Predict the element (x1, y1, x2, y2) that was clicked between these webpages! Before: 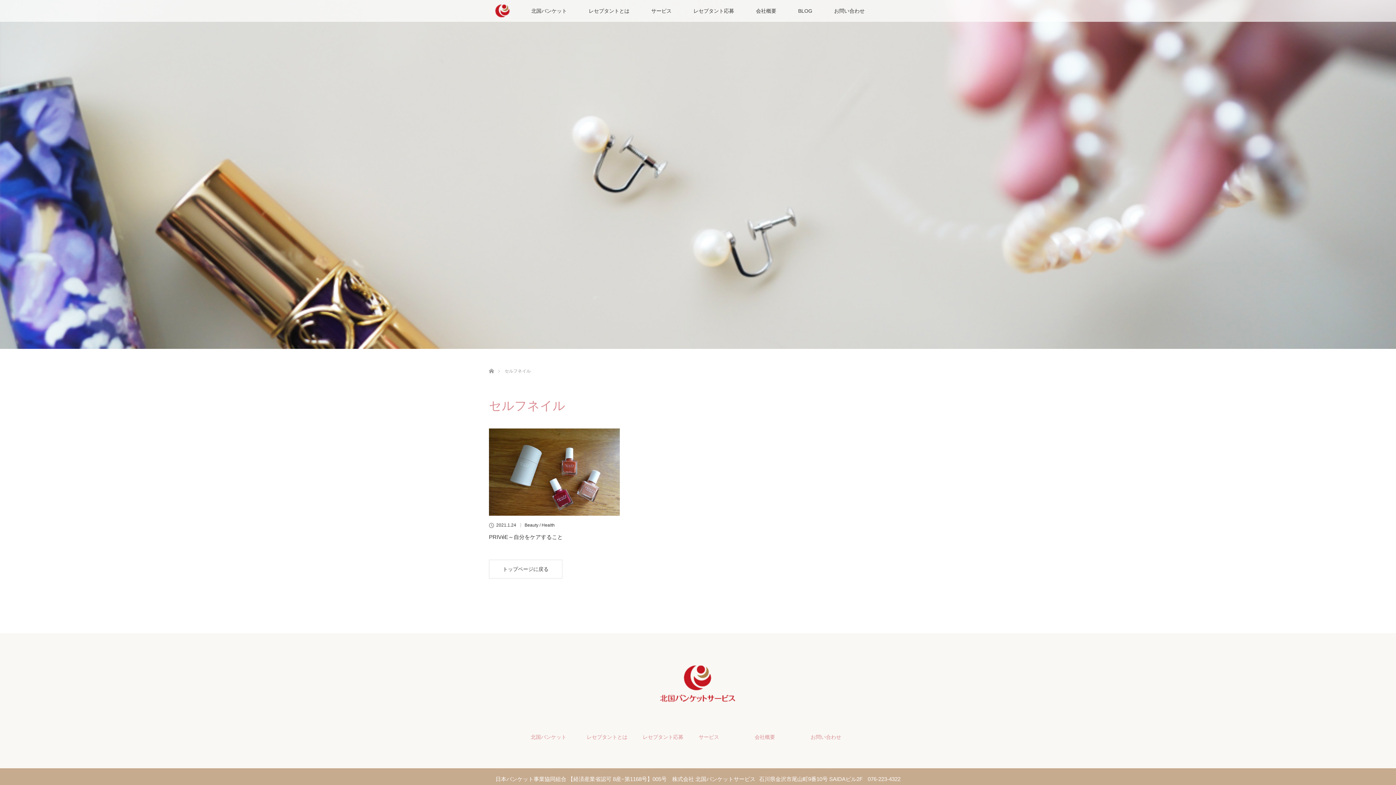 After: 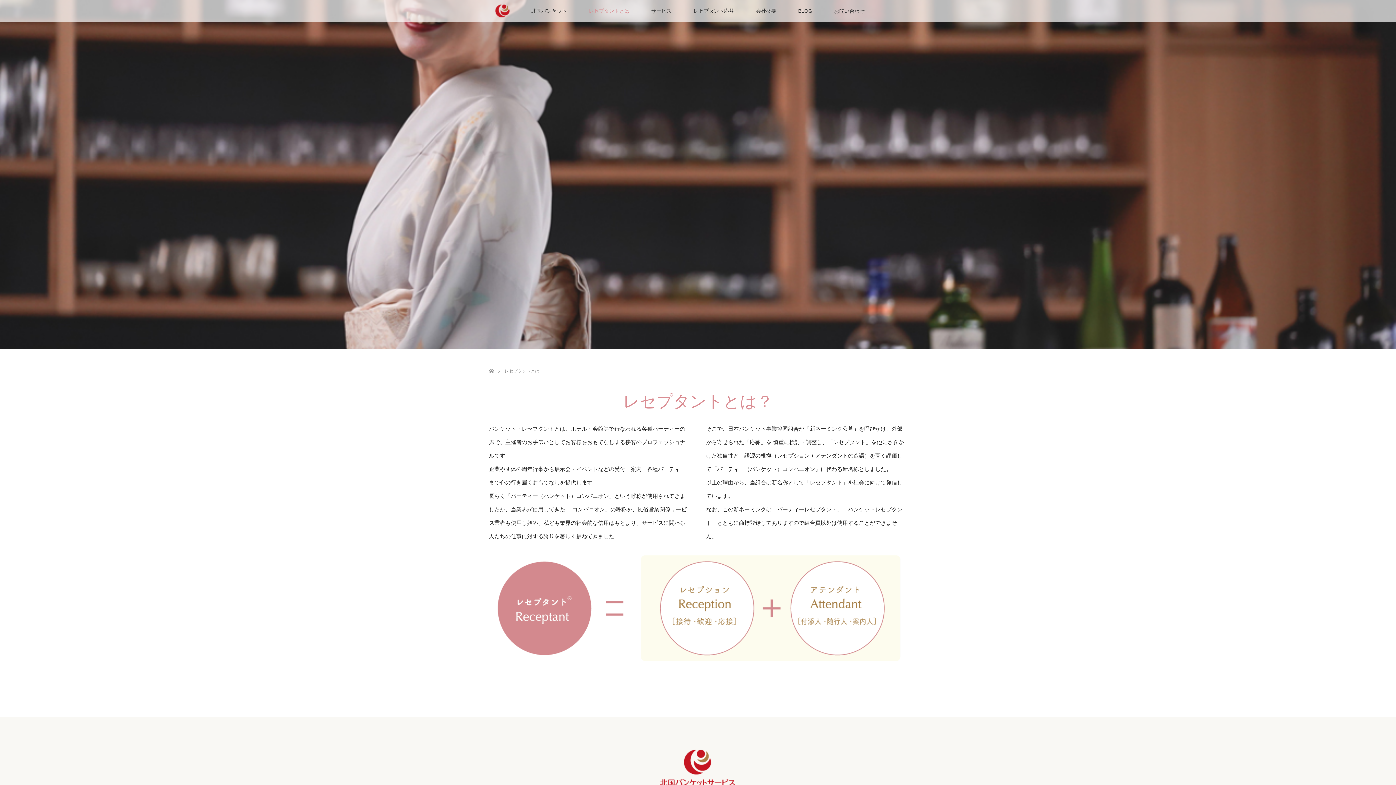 Action: label: レセプタントとは bbox: (578, 0, 640, 21)